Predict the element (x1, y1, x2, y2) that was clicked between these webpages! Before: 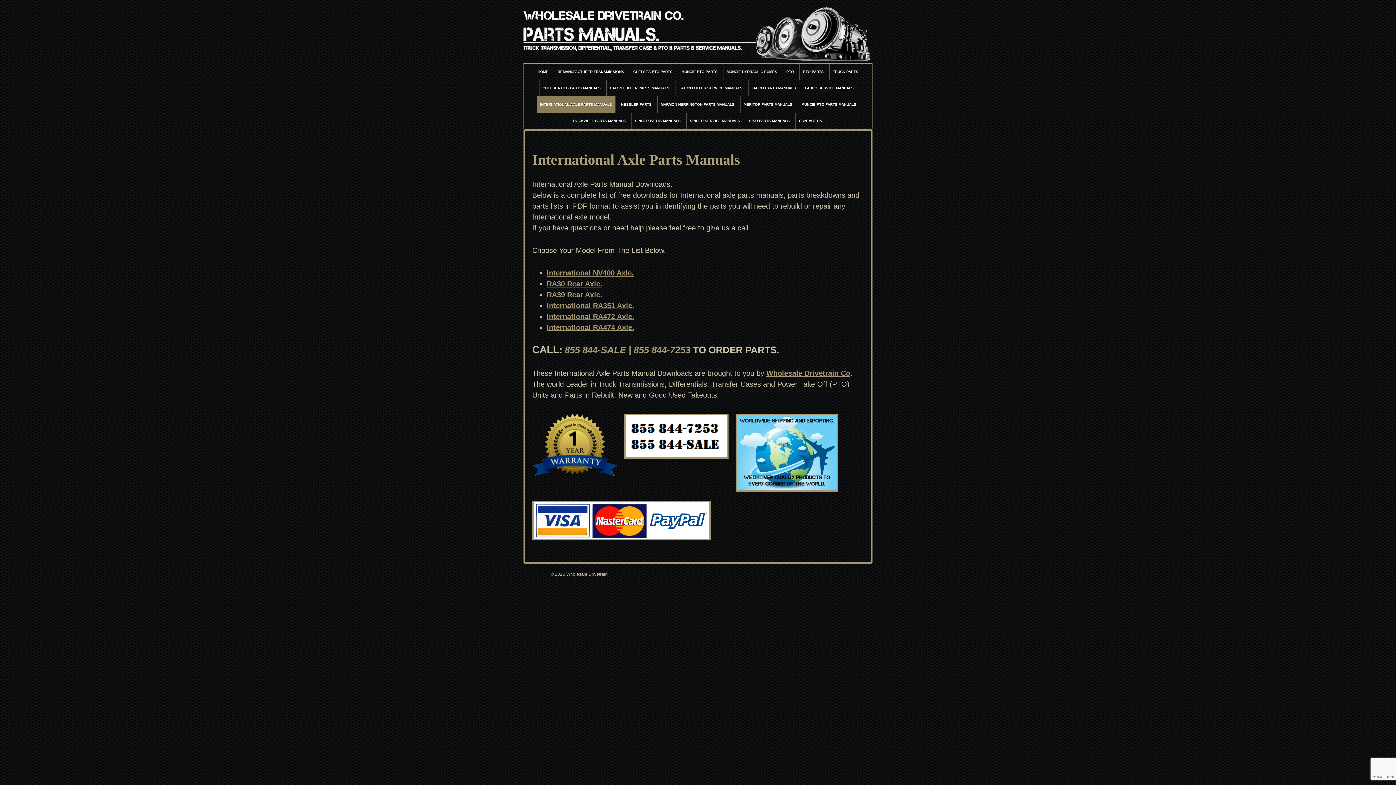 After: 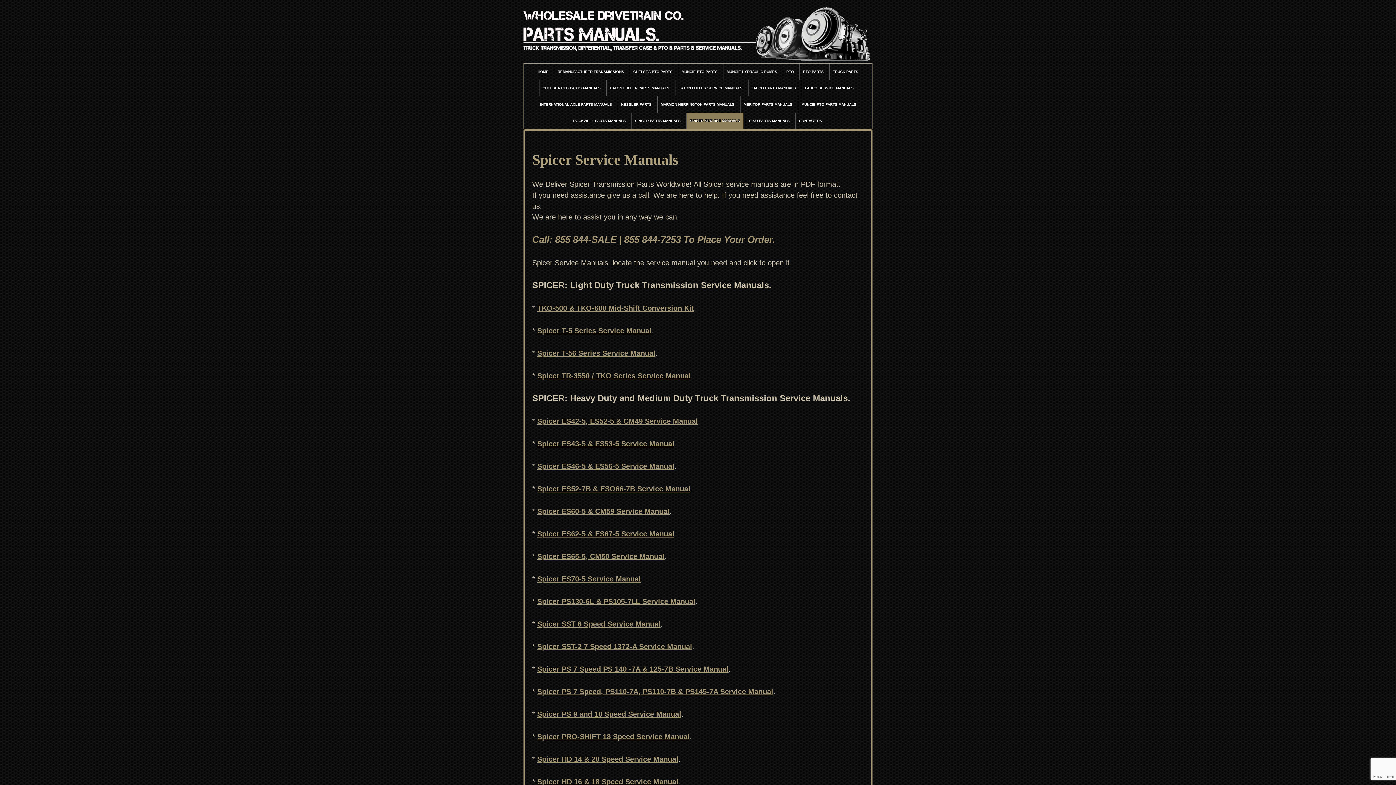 Action: bbox: (686, 112, 743, 129) label: SPICER SERVICE MANUALS